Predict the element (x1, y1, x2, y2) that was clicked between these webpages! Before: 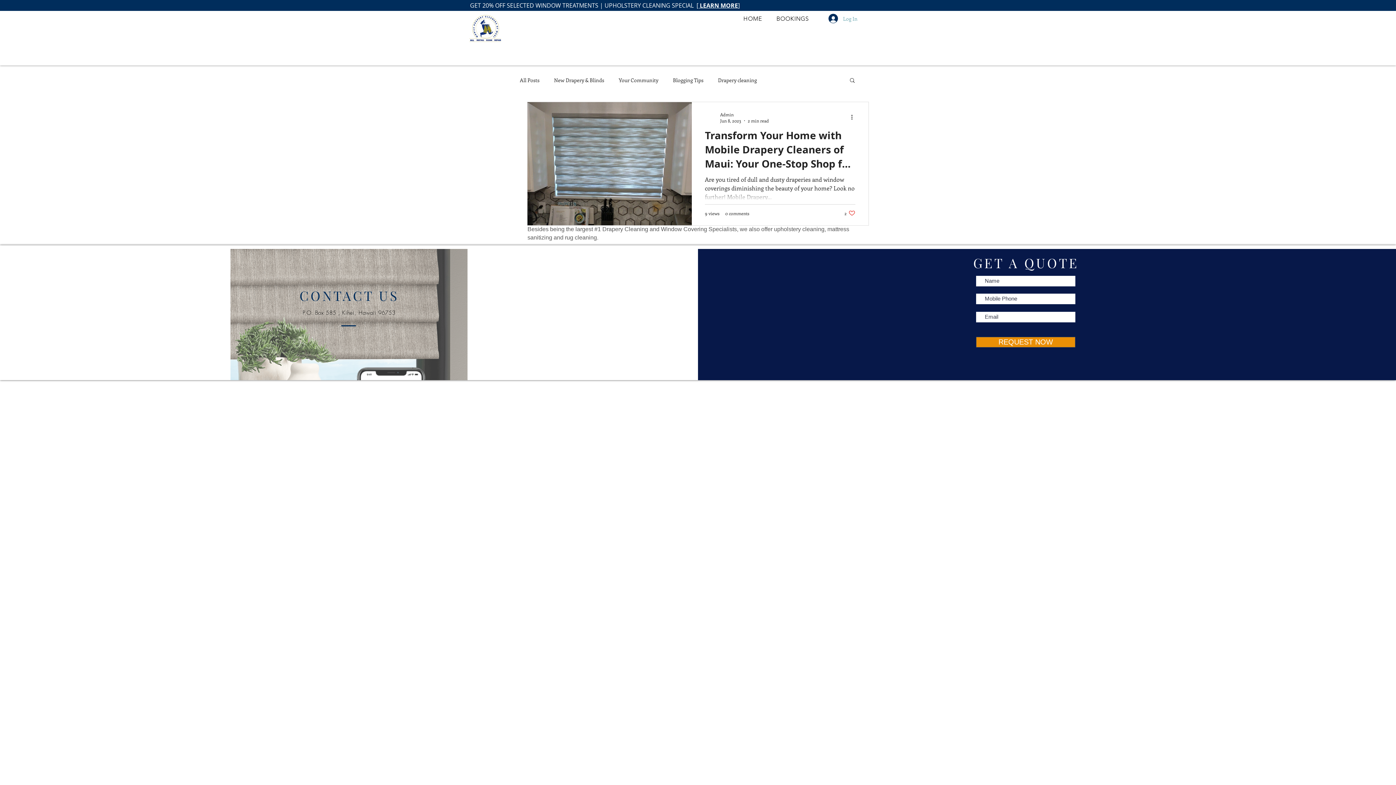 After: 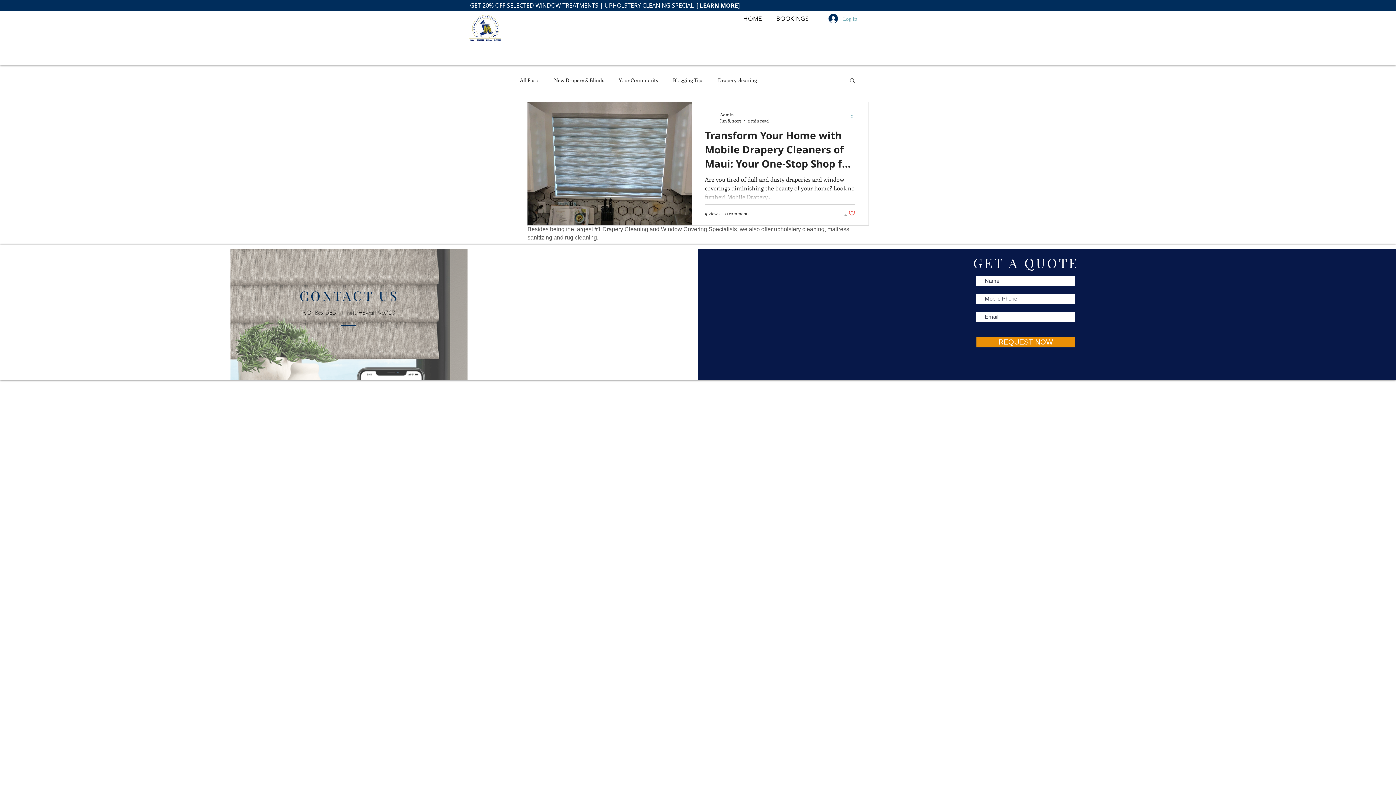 Action: label: More actions bbox: (850, 112, 858, 121)